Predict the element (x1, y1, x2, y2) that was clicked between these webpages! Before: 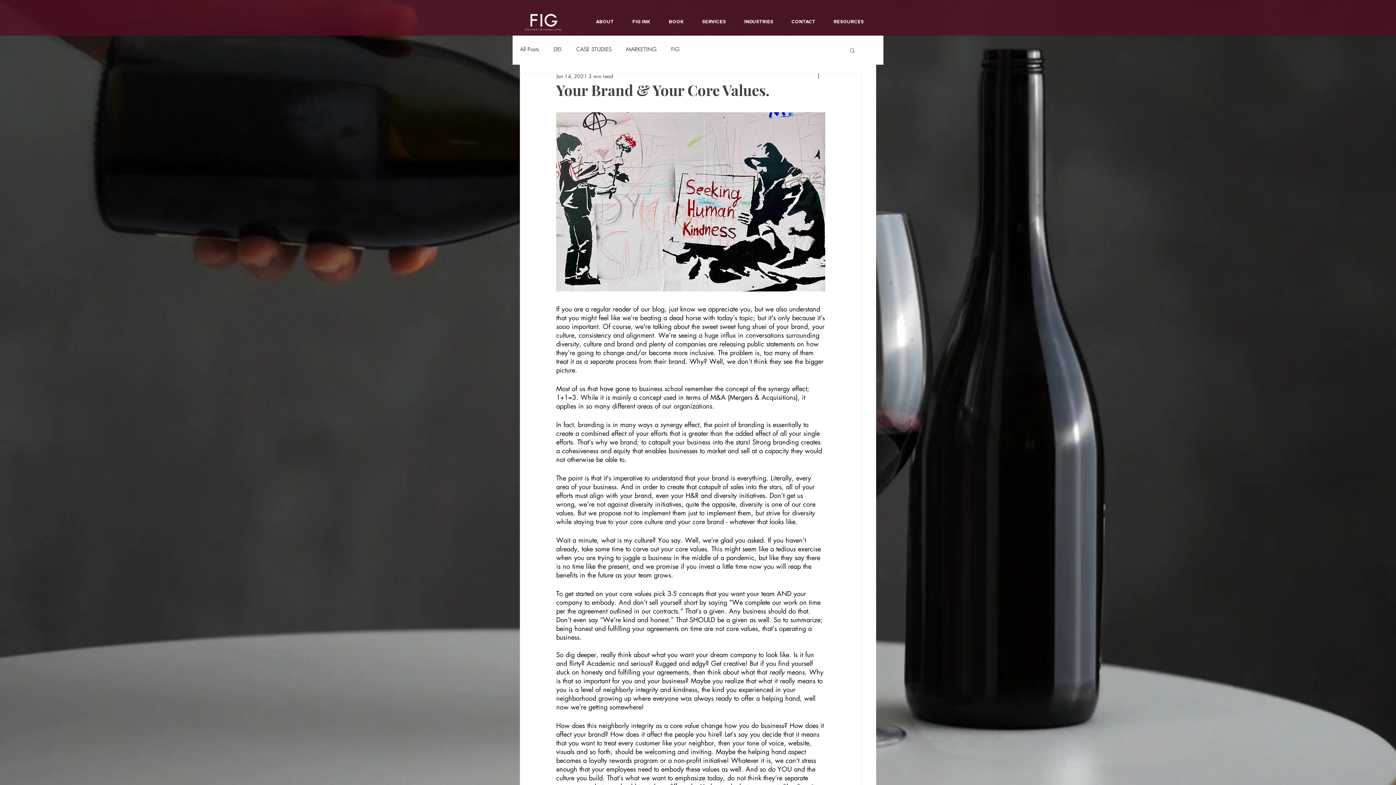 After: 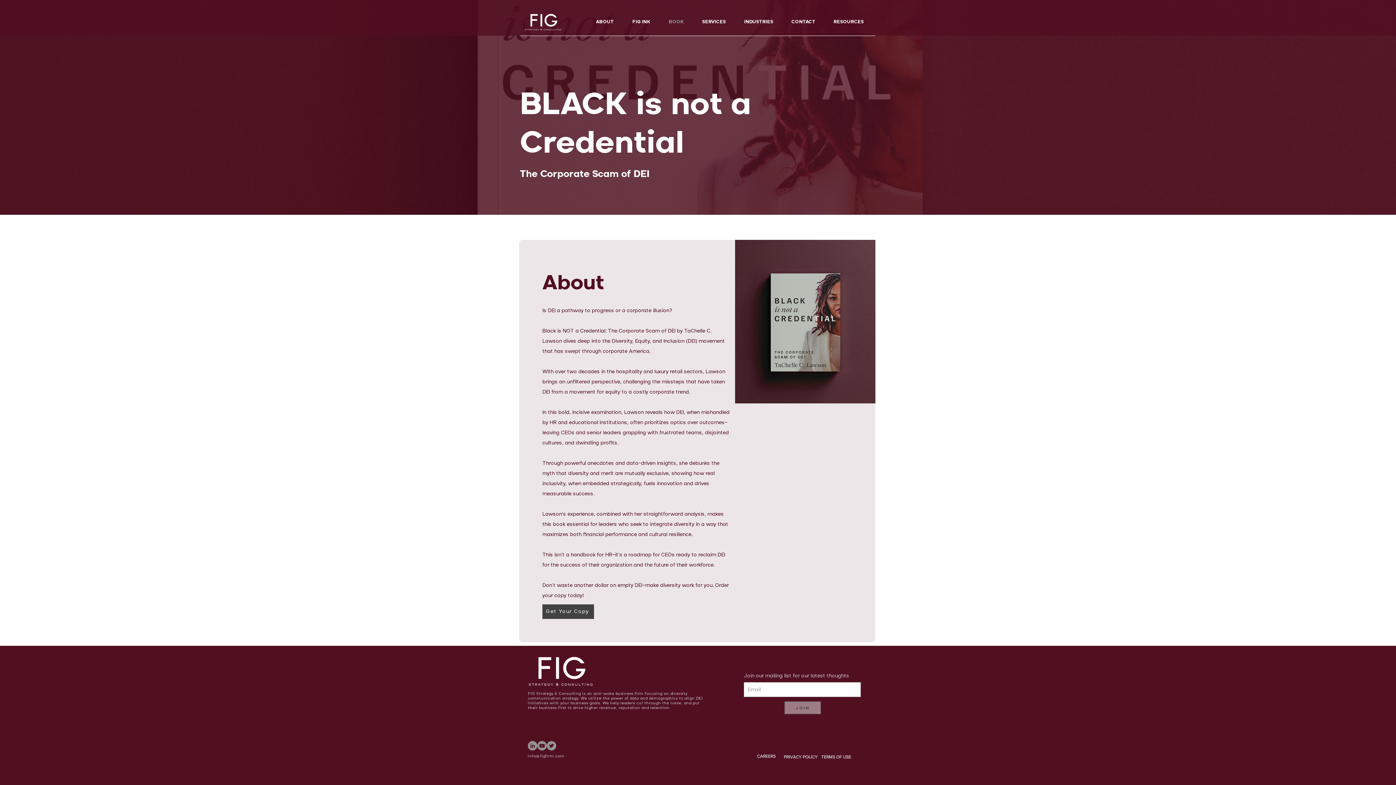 Action: label: BOOK bbox: (659, 12, 693, 31)